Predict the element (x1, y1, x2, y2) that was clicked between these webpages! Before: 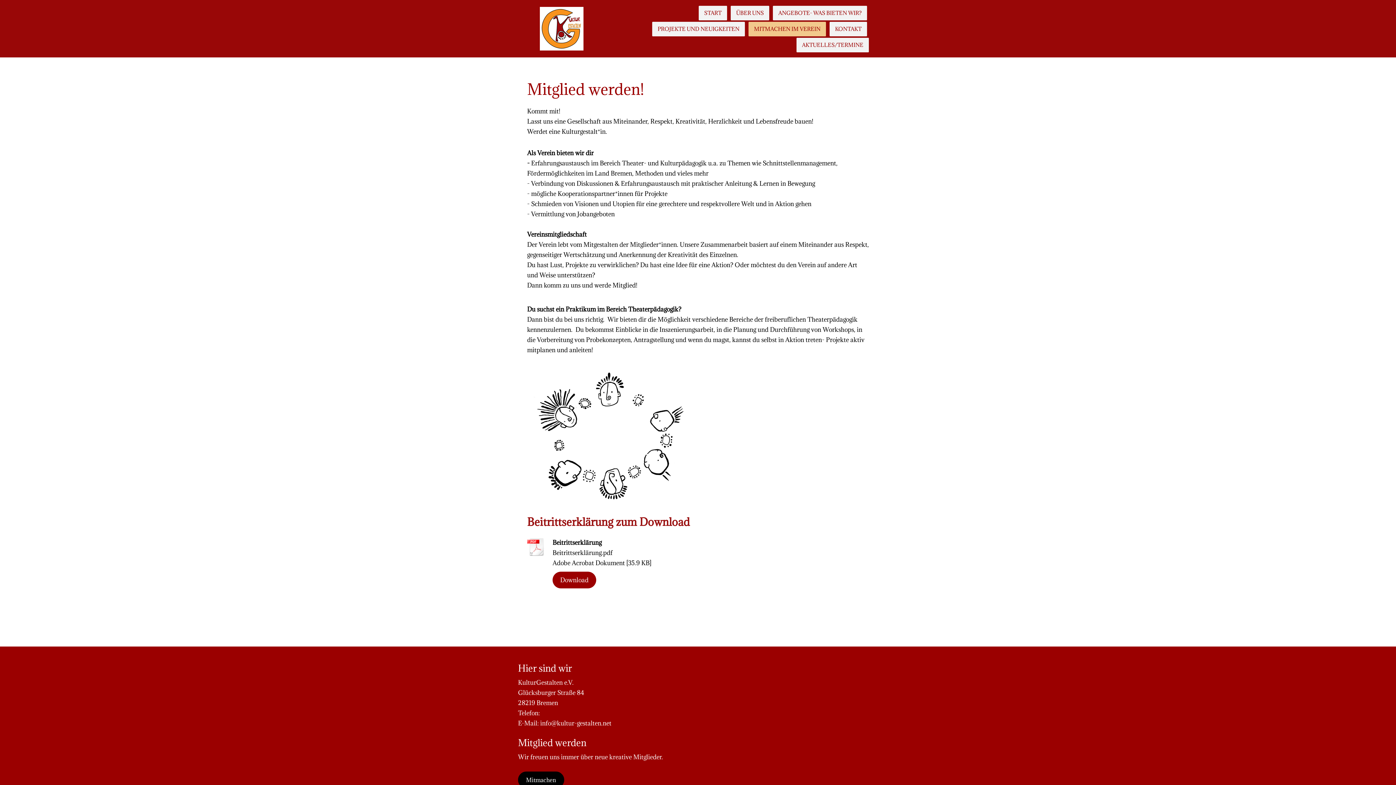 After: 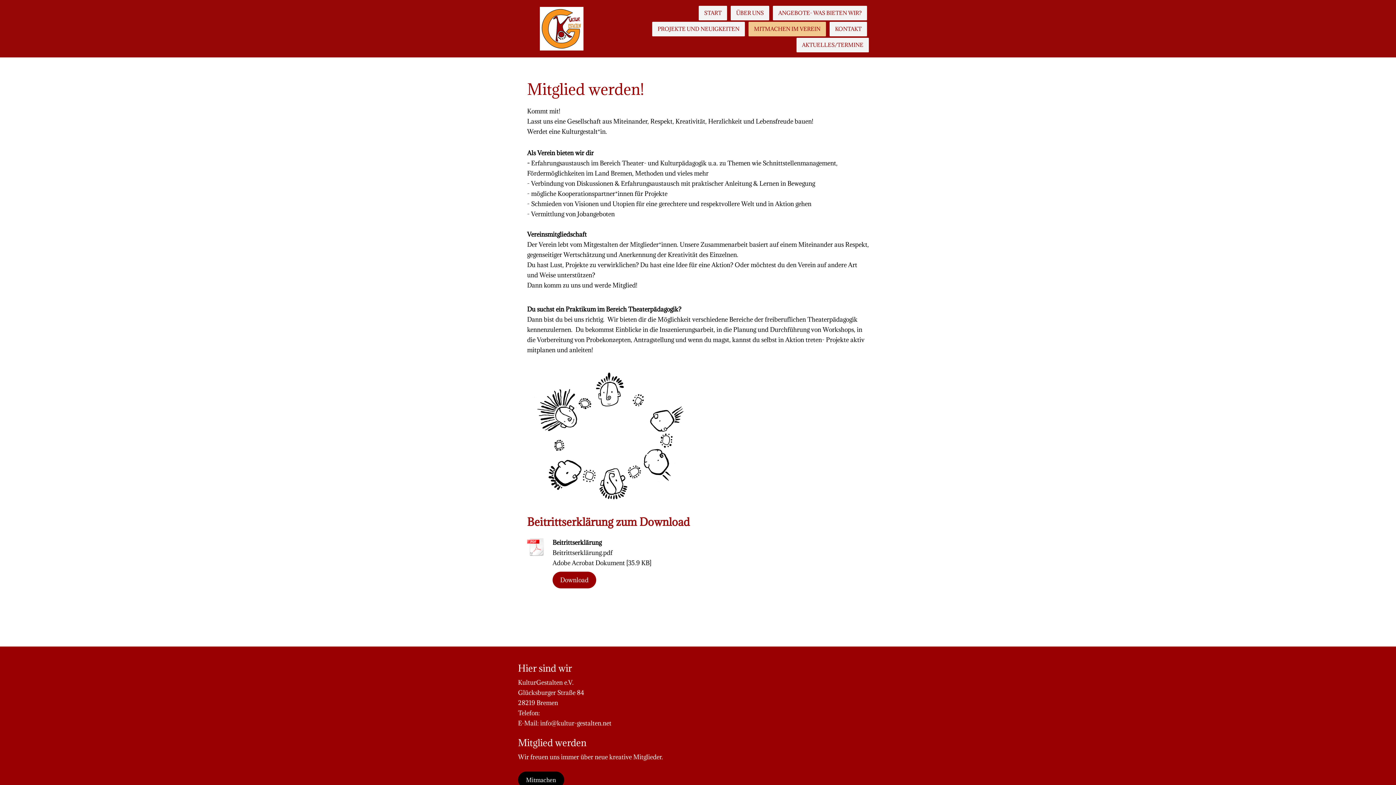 Action: bbox: (527, 537, 545, 559)